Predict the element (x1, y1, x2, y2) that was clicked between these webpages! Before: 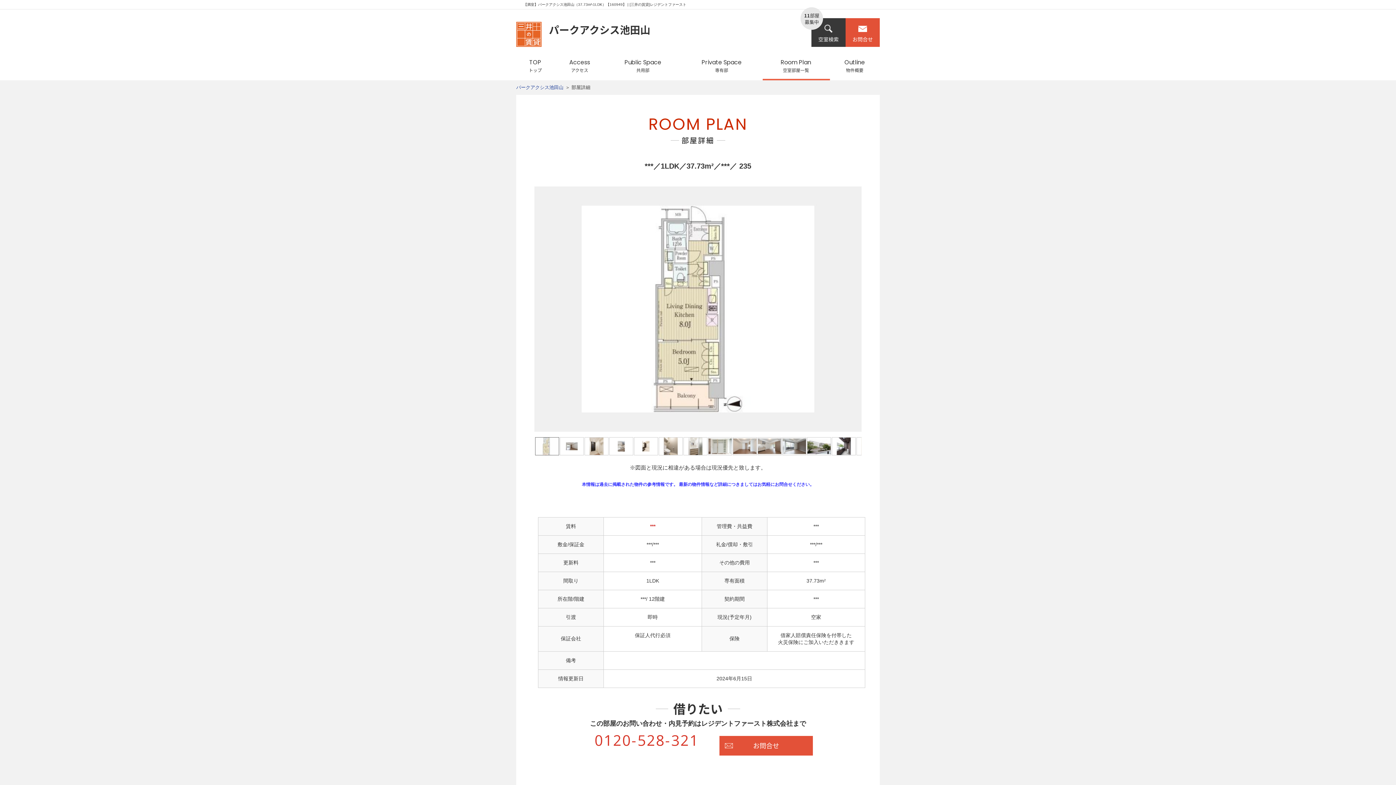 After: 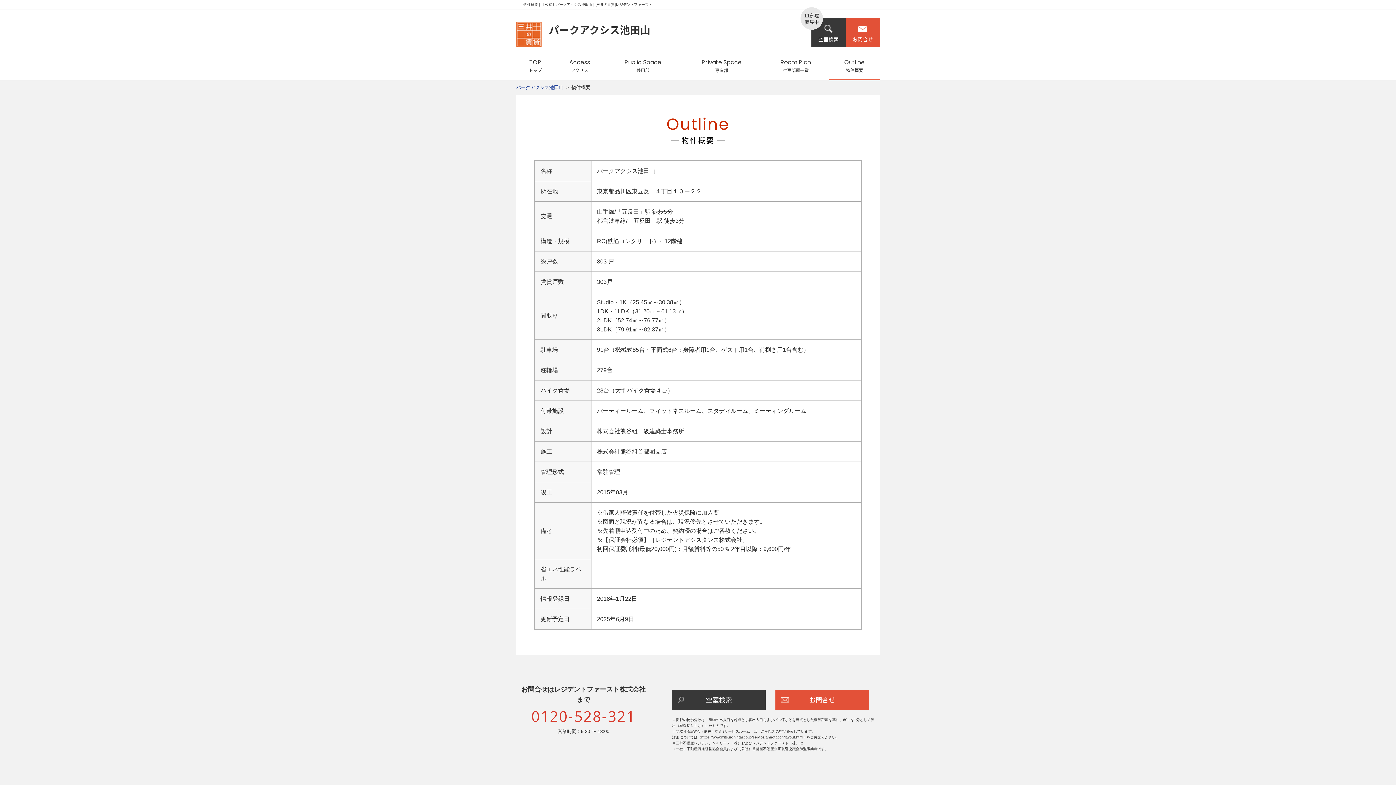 Action: bbox: (829, 54, 880, 80) label: Outline
物件概要